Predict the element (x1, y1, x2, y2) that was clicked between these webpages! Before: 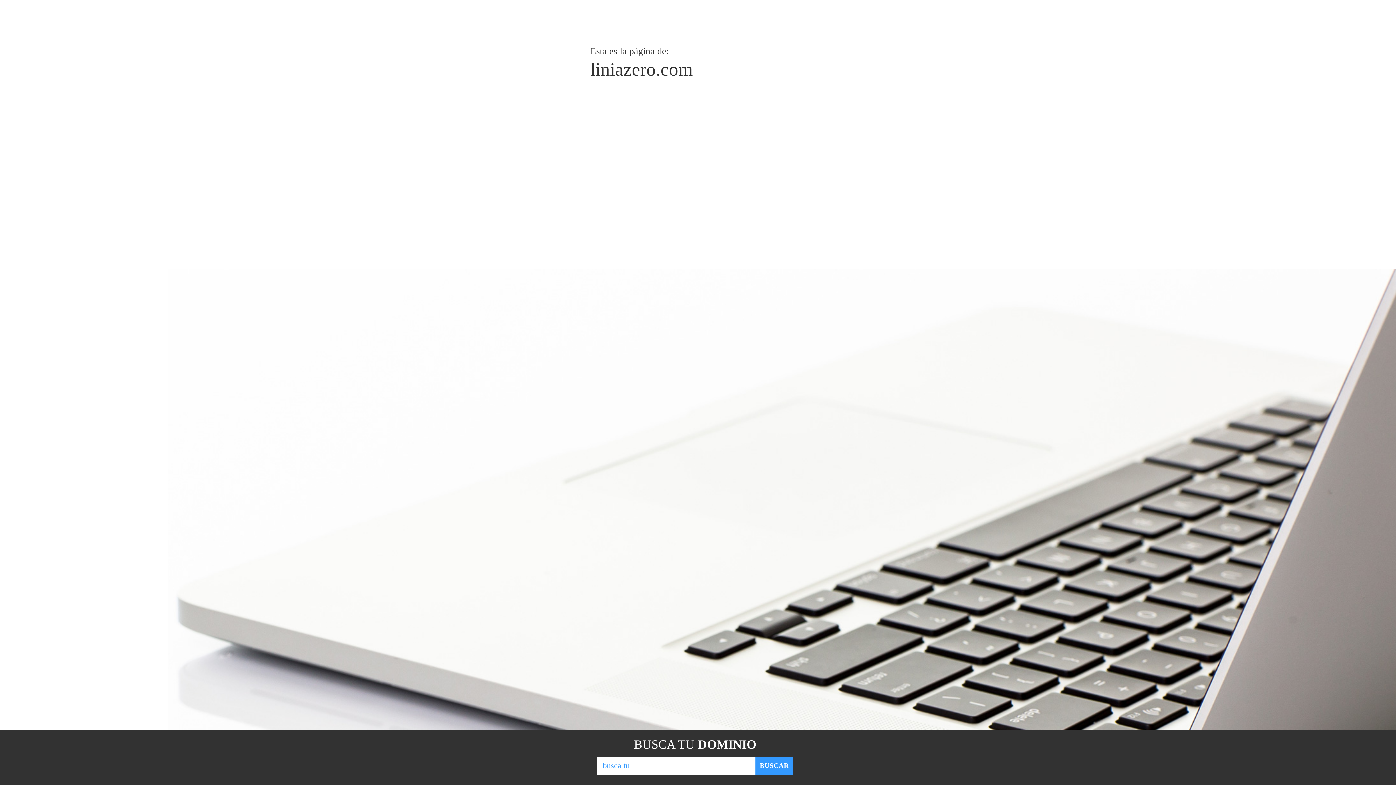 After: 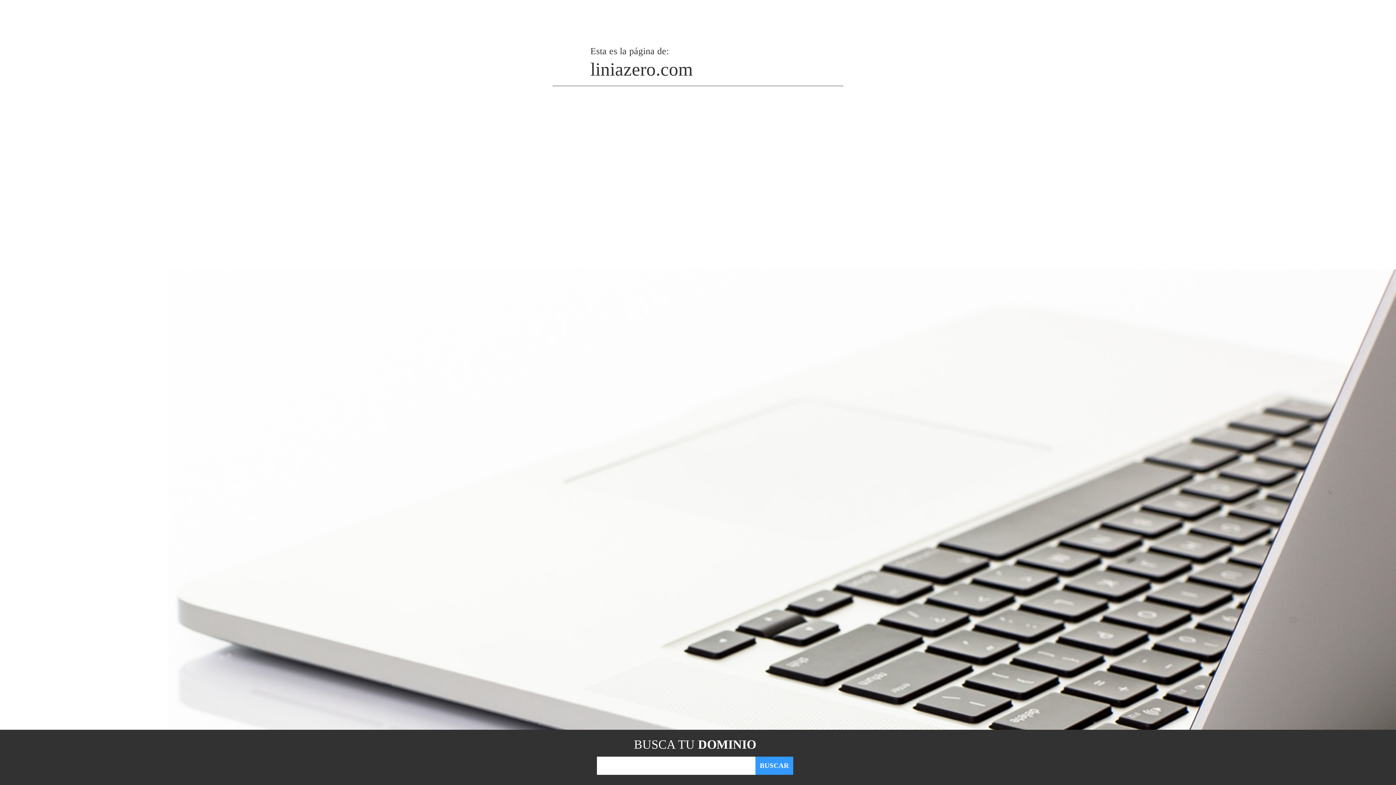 Action: label: BUSCAR bbox: (755, 757, 793, 775)